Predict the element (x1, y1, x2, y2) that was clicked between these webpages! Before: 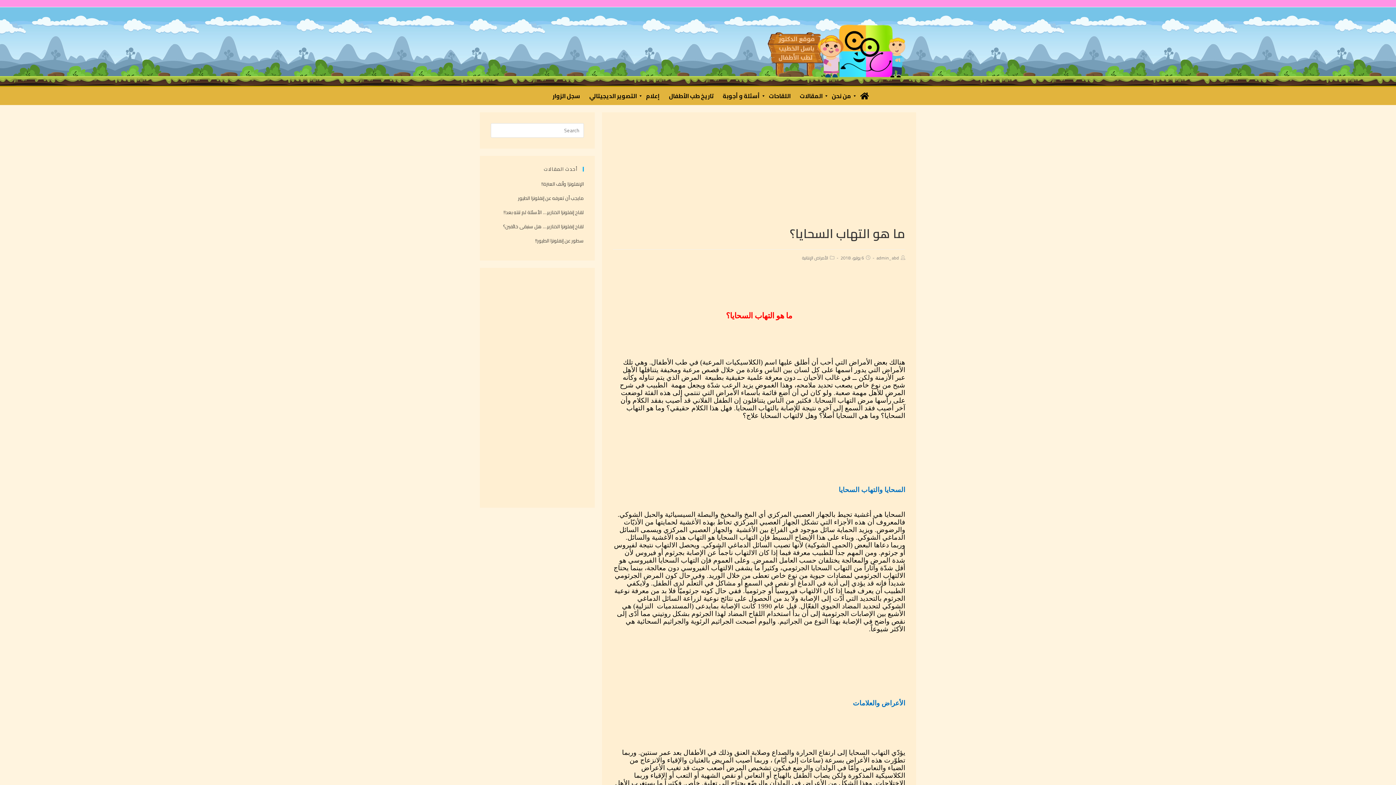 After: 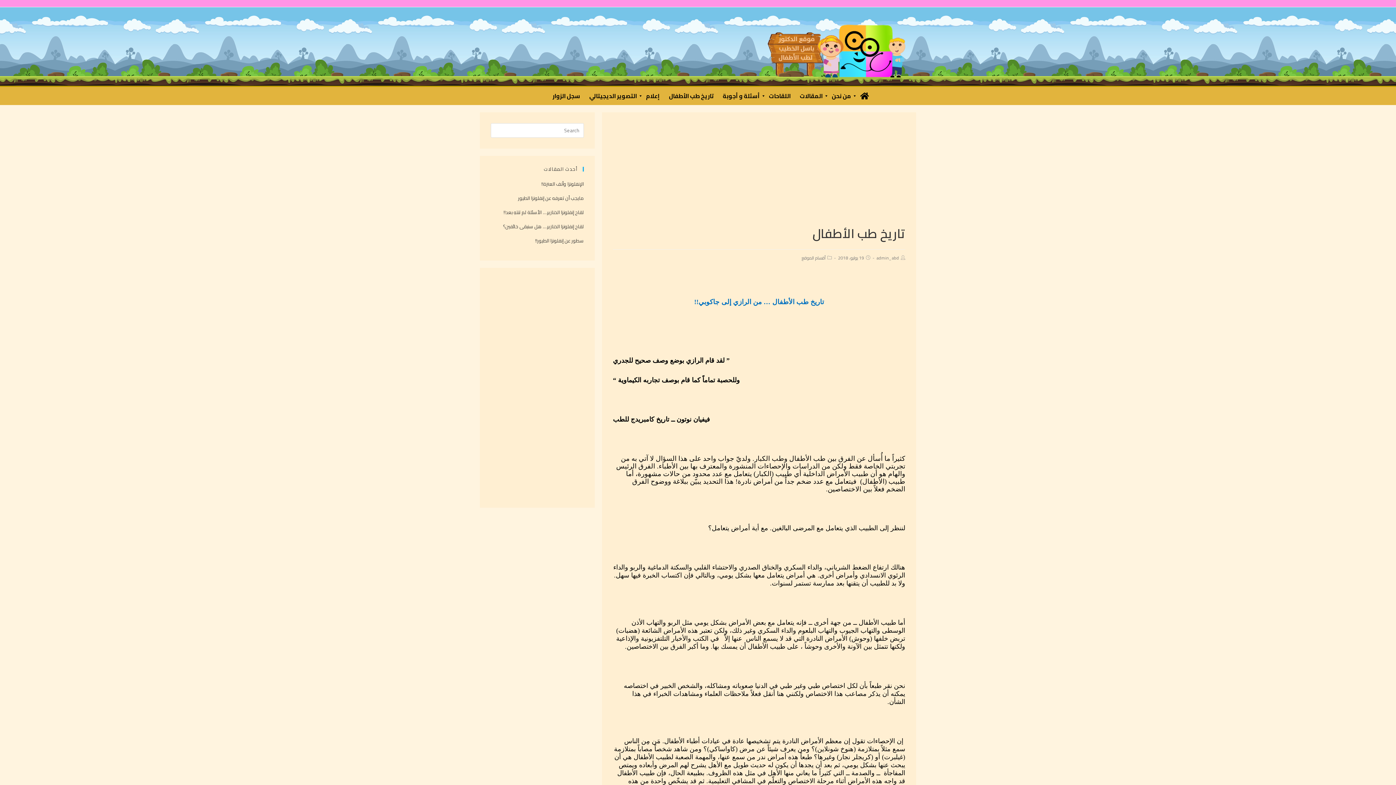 Action: label: تاريخ طب الأطفال bbox: (667, 86, 721, 105)